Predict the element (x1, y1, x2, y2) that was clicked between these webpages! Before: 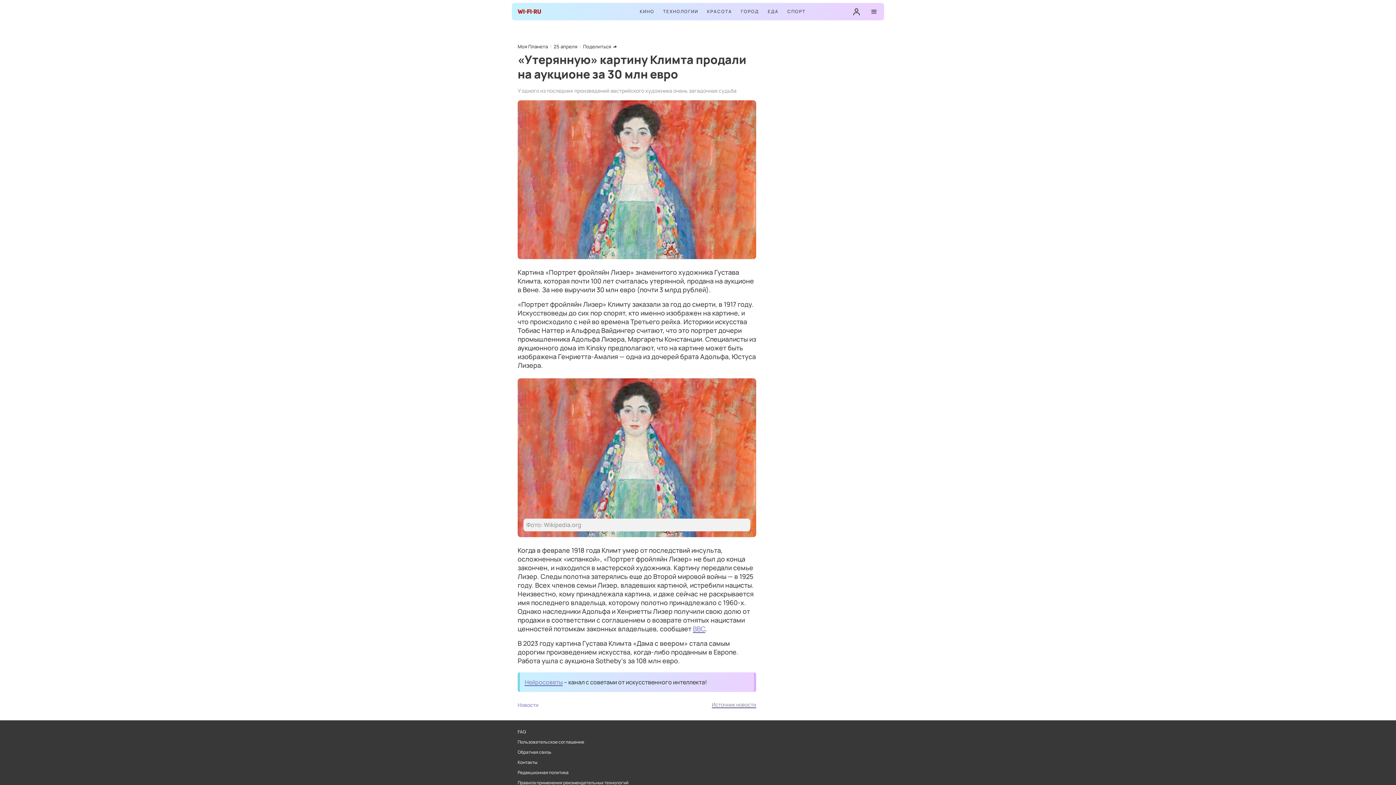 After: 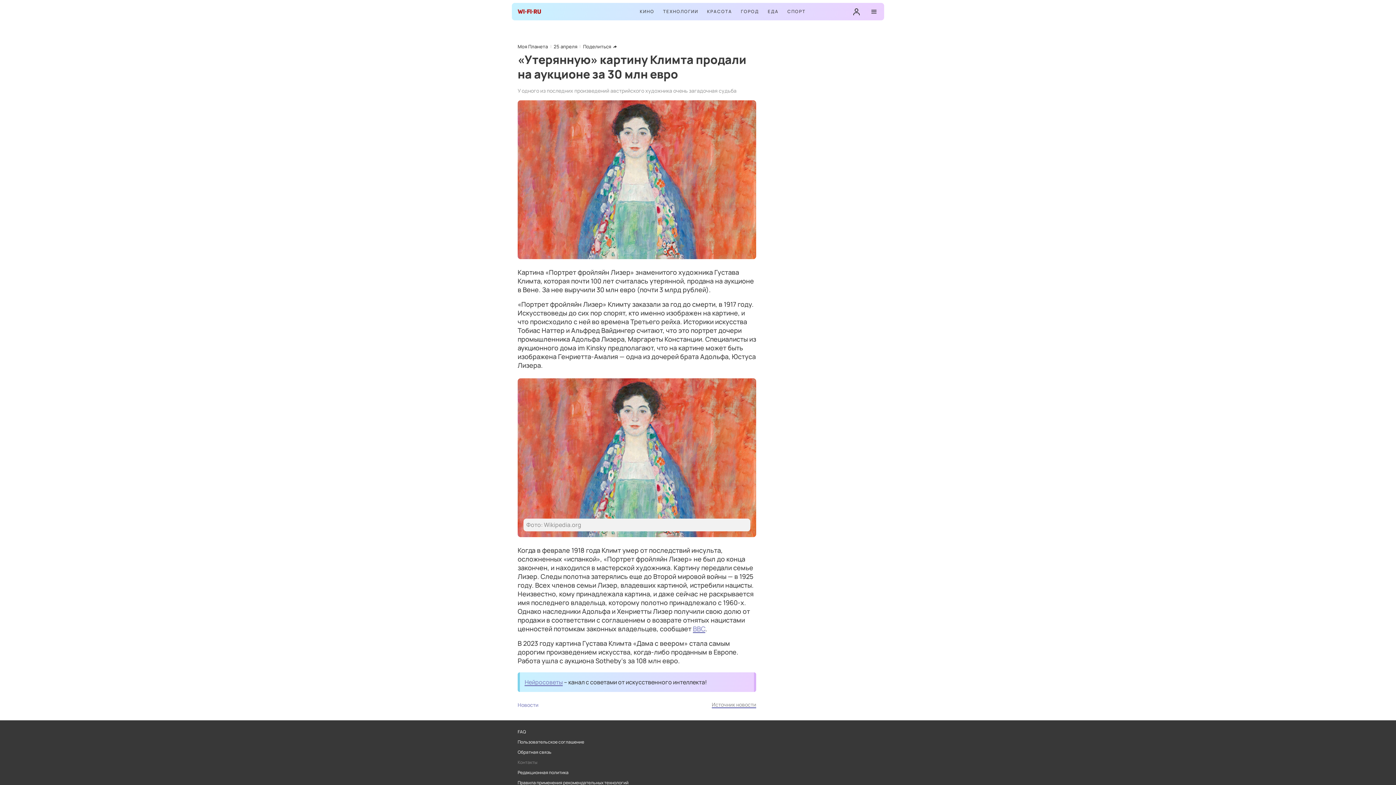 Action: label: Контакты bbox: (517, 759, 537, 765)